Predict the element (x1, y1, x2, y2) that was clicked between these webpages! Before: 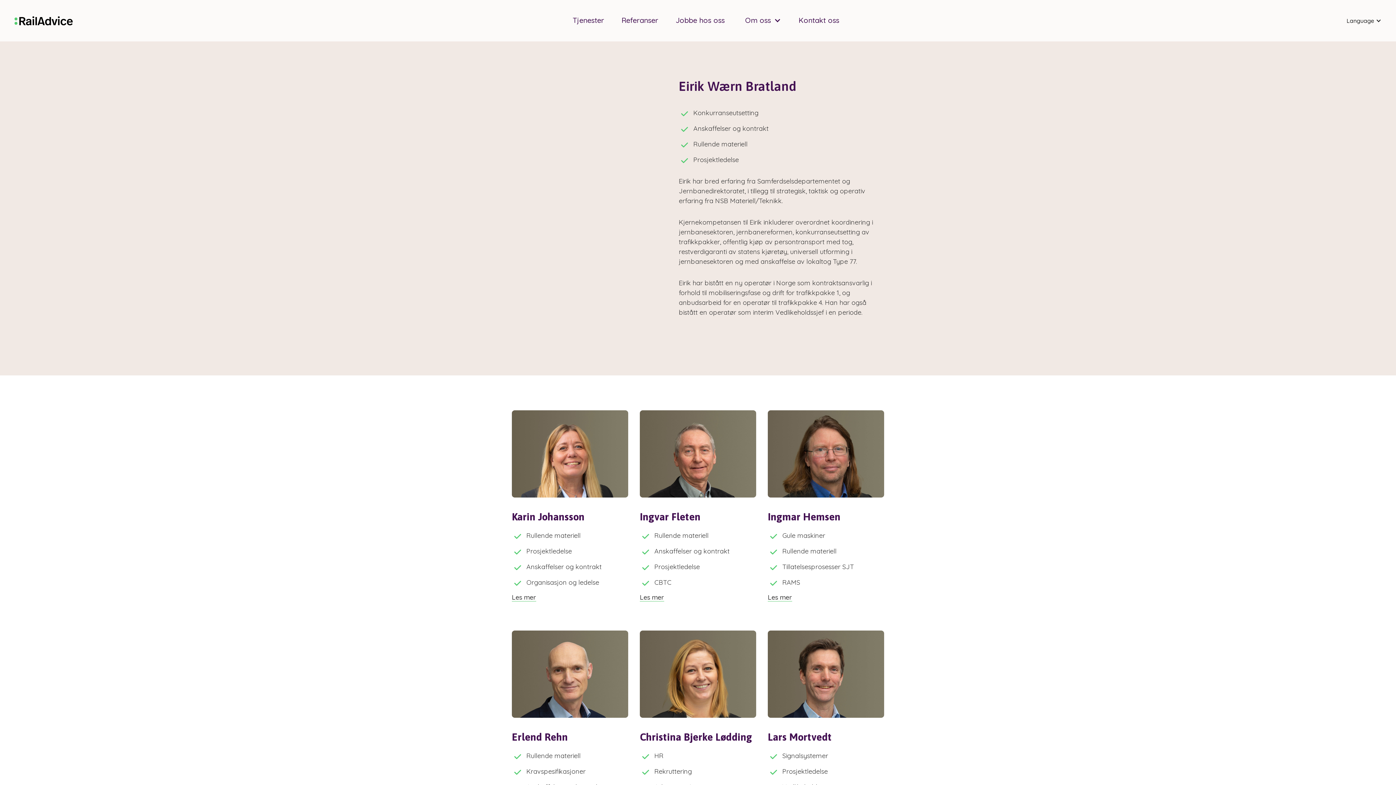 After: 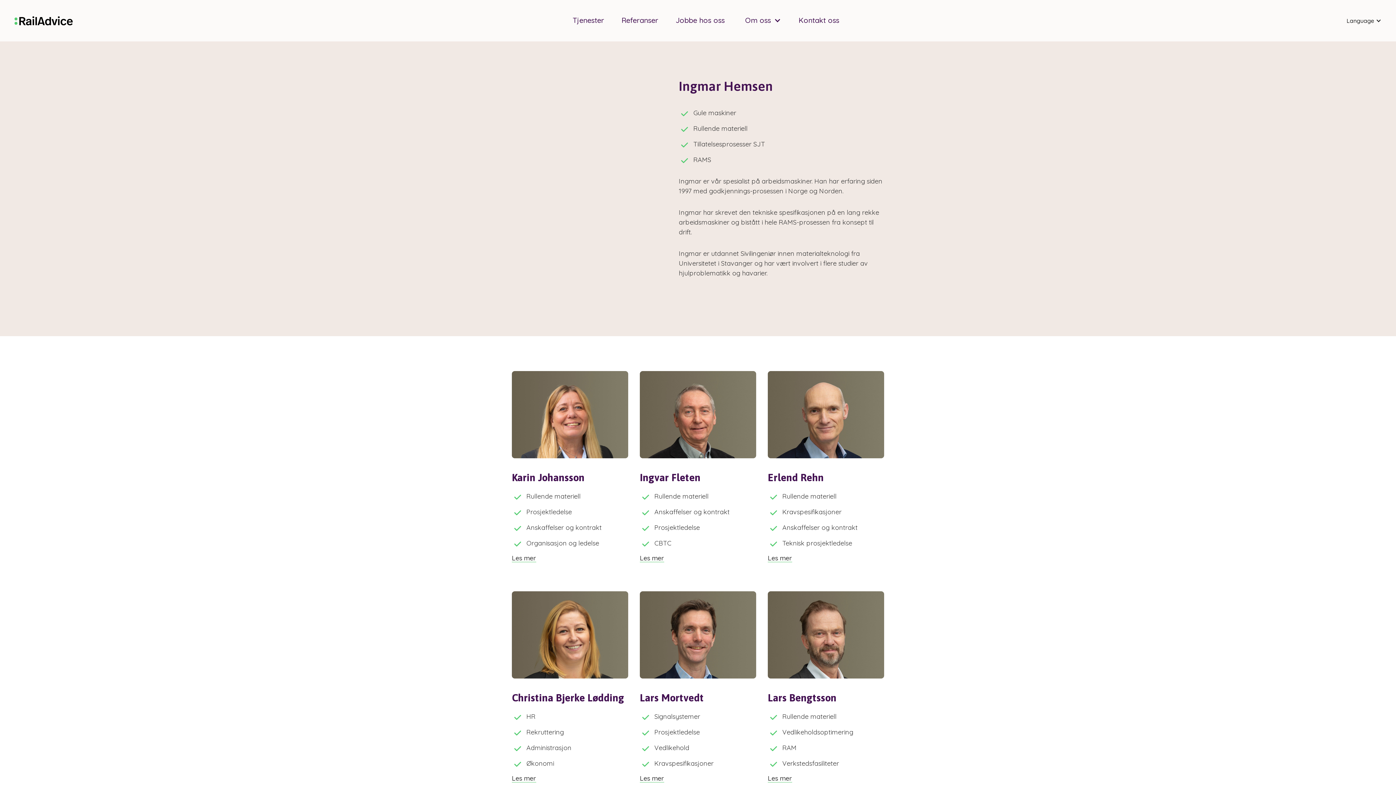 Action: bbox: (768, 594, 792, 601) label: Les mer